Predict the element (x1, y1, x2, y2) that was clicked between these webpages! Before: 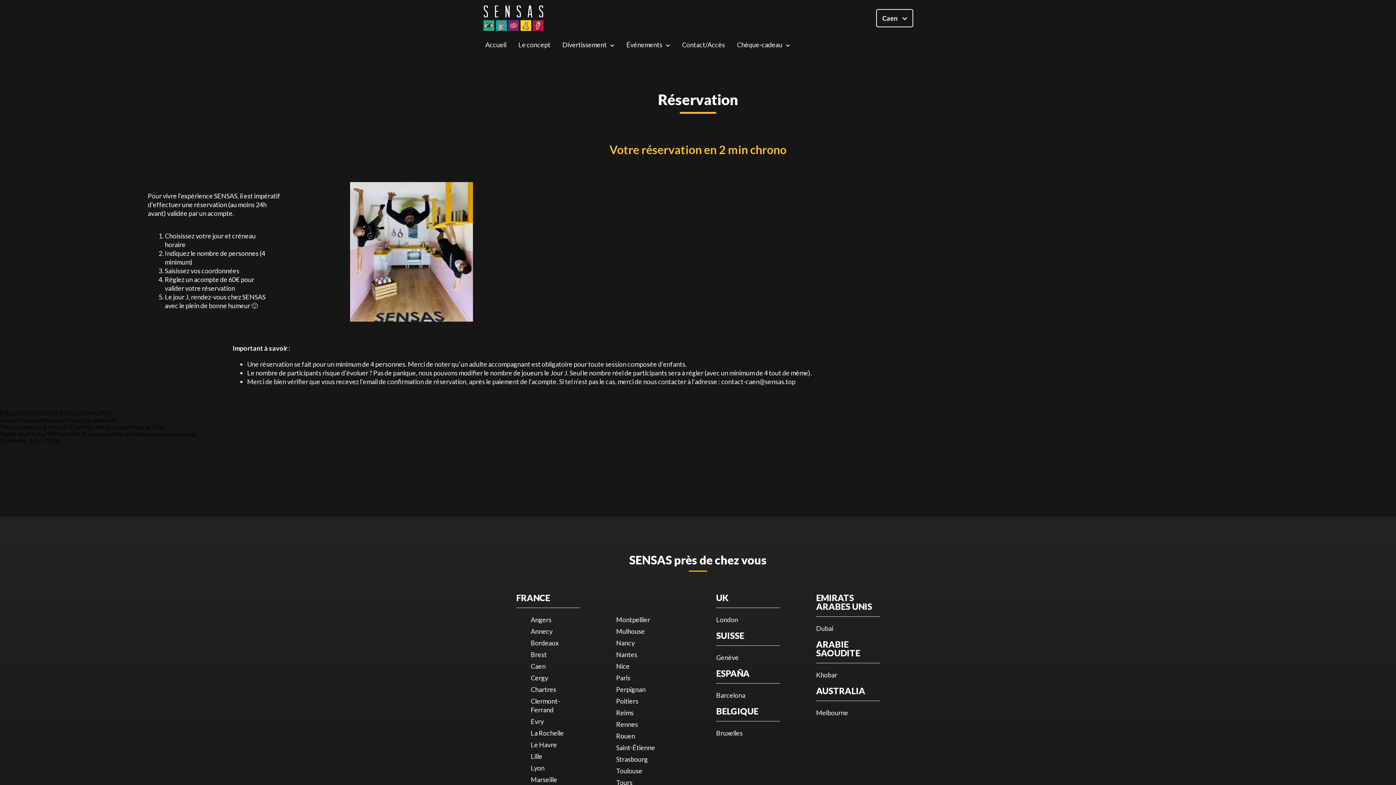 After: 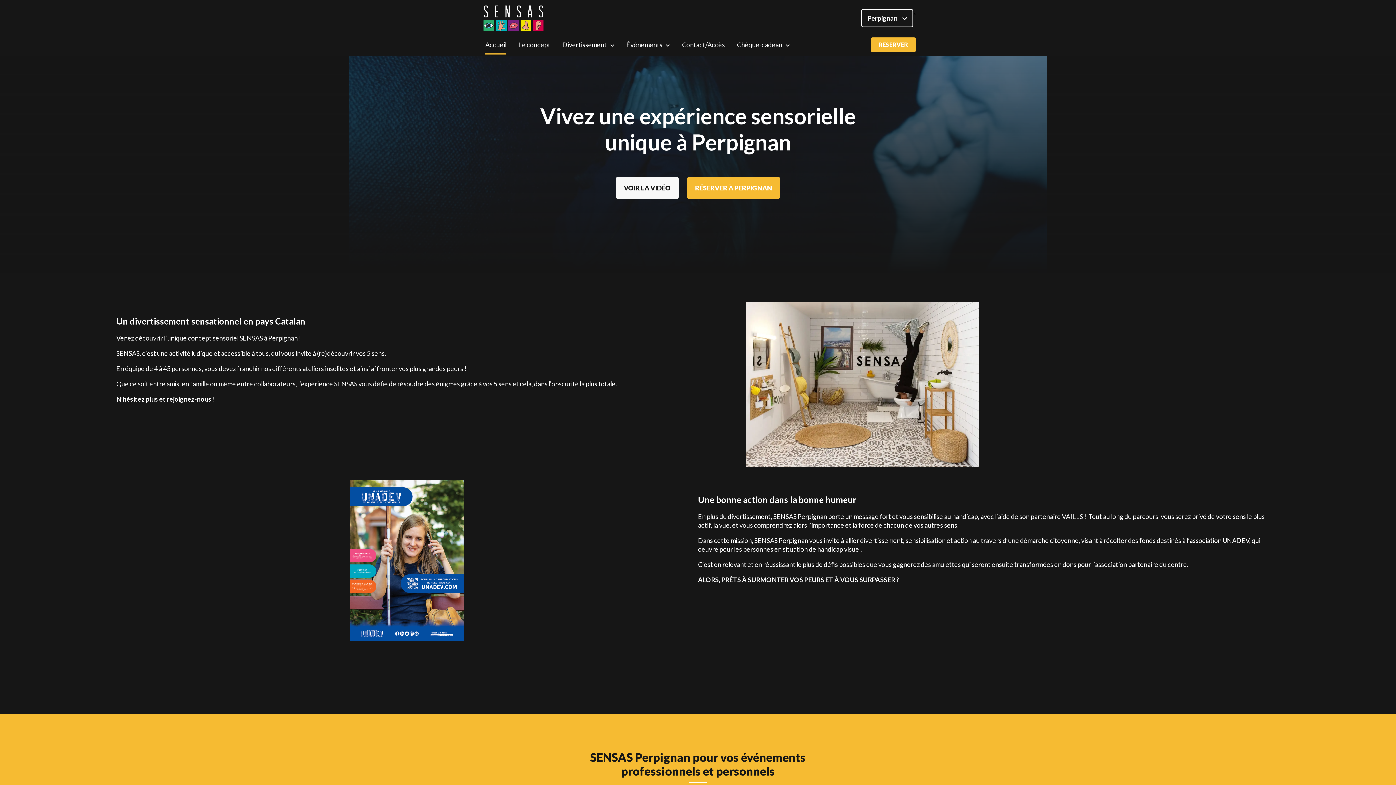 Action: label: Perpignan bbox: (616, 685, 645, 693)